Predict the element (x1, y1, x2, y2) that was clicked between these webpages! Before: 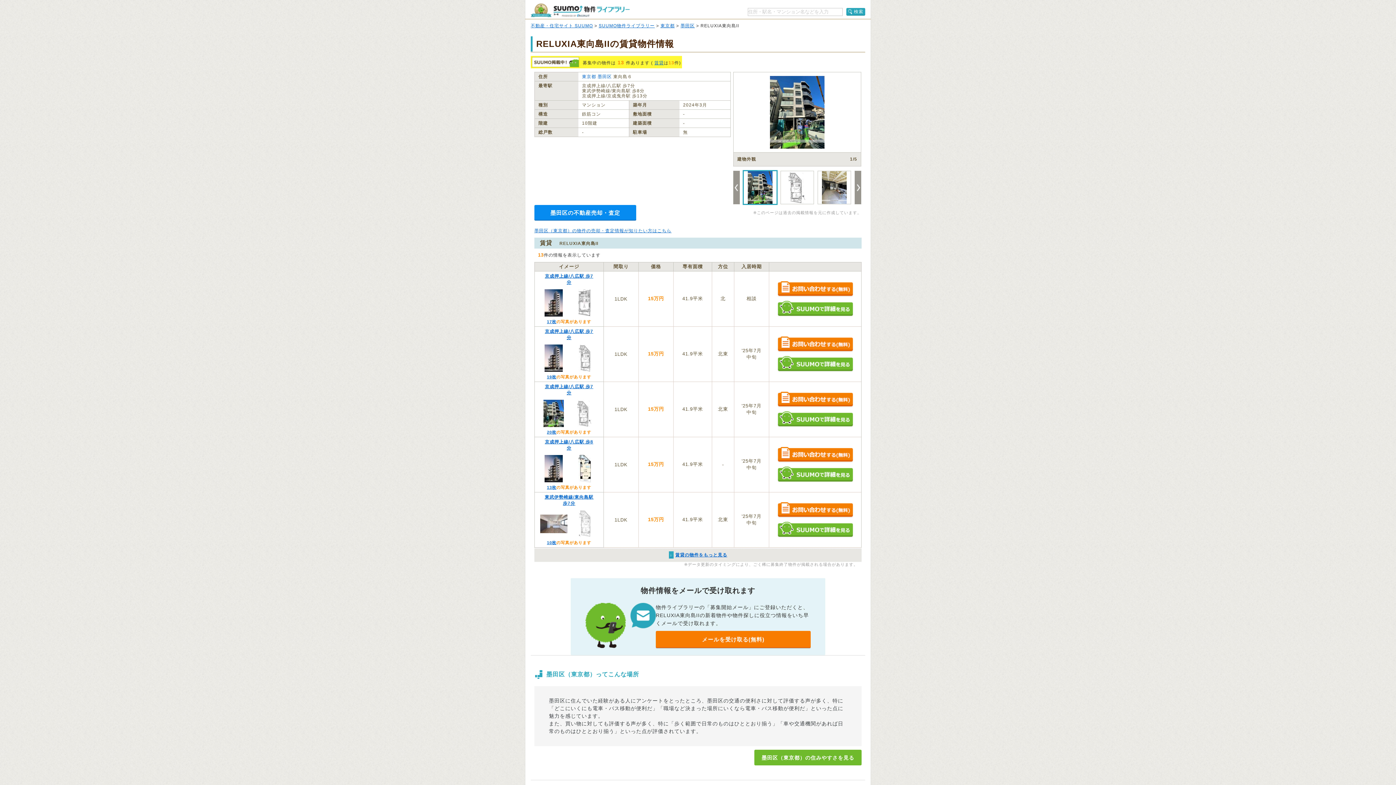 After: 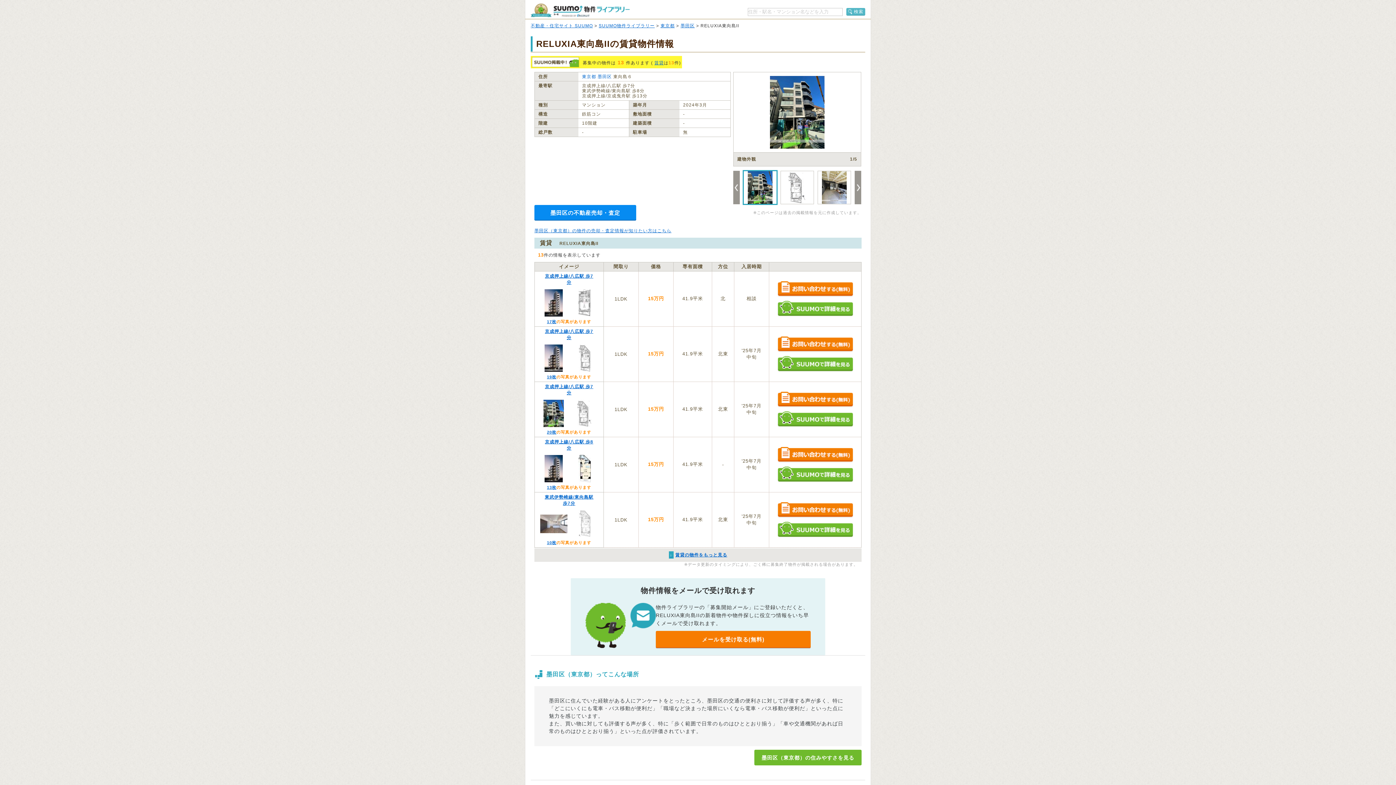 Action: label: 検索 bbox: (846, 8, 865, 15)